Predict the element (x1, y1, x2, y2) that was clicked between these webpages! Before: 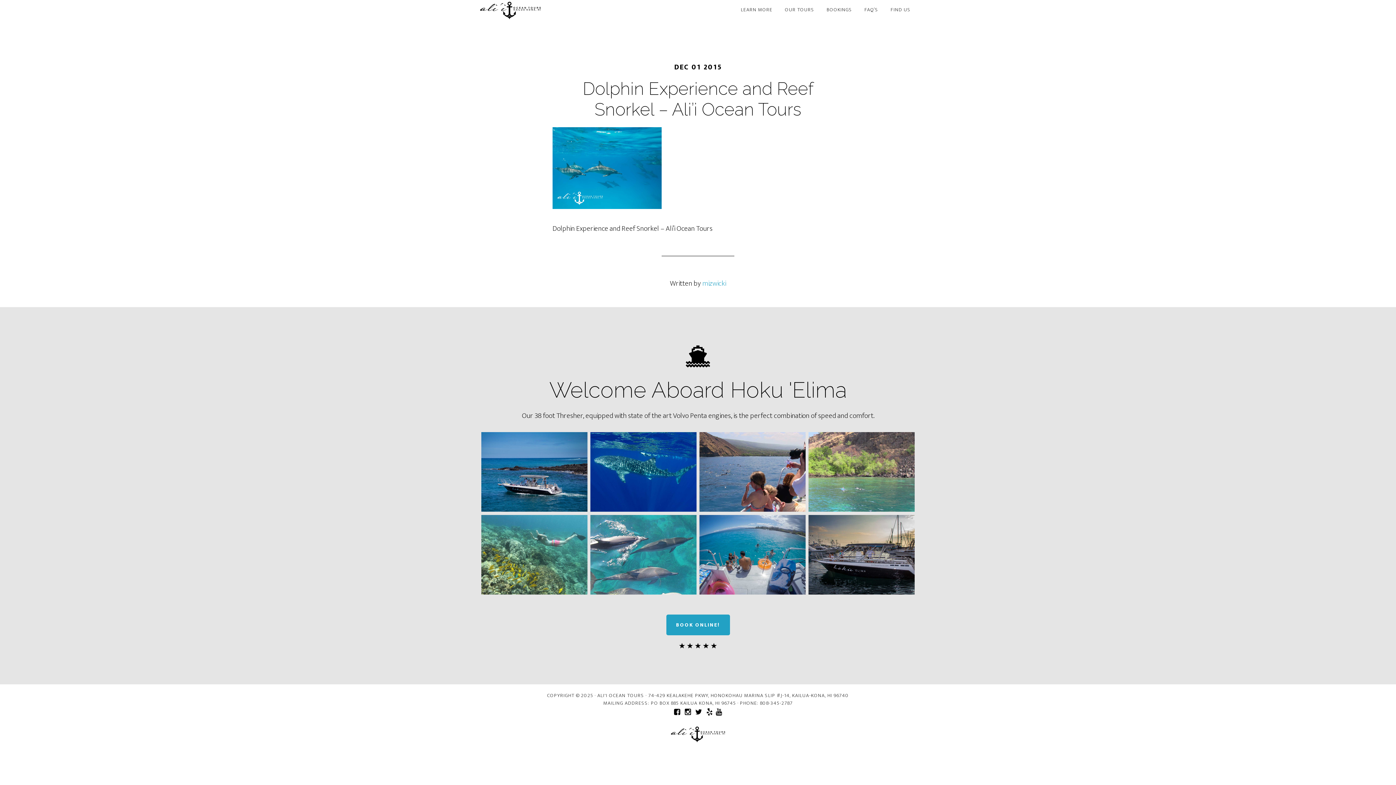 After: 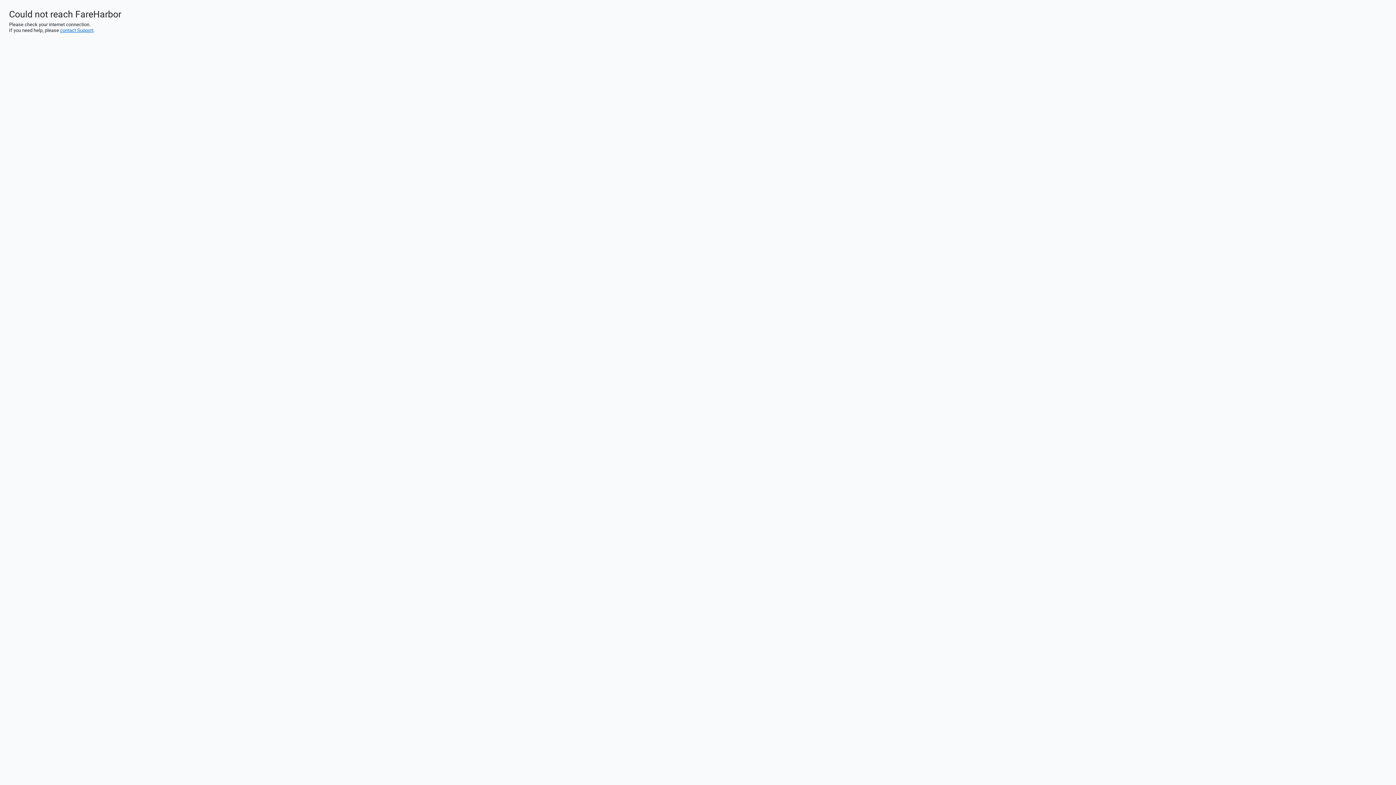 Action: bbox: (666, 614, 730, 635) label: BOOK ONLINE!